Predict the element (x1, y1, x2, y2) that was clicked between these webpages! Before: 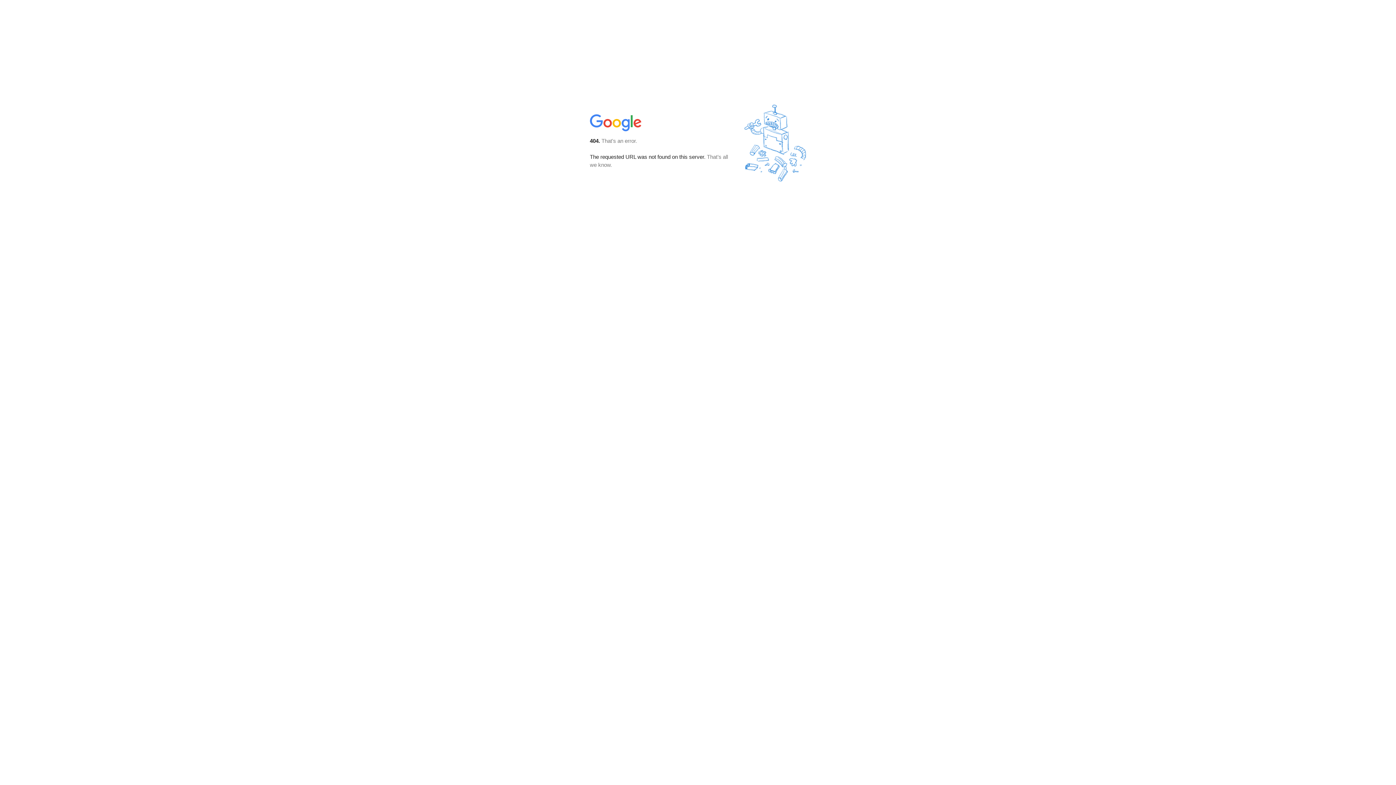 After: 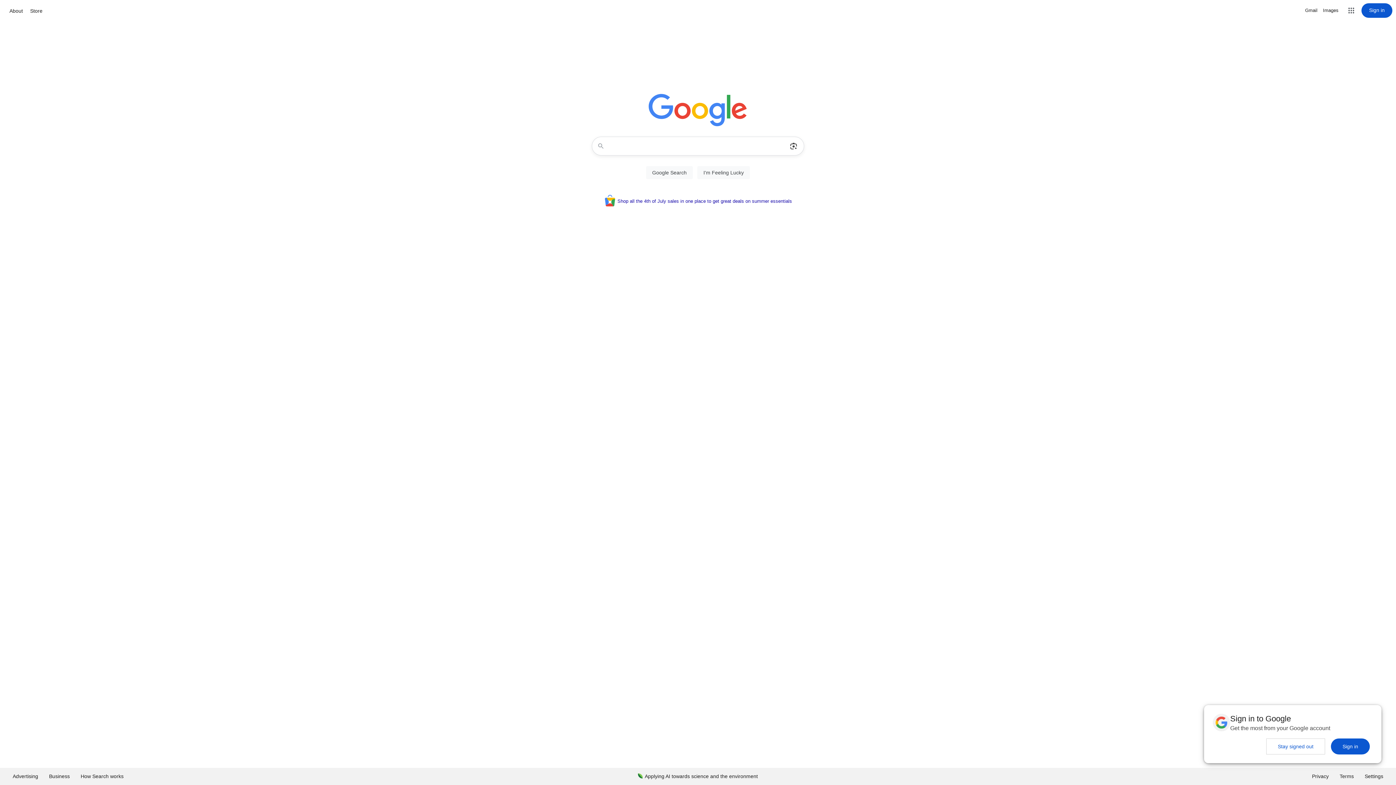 Action: bbox: (590, 127, 642, 134)